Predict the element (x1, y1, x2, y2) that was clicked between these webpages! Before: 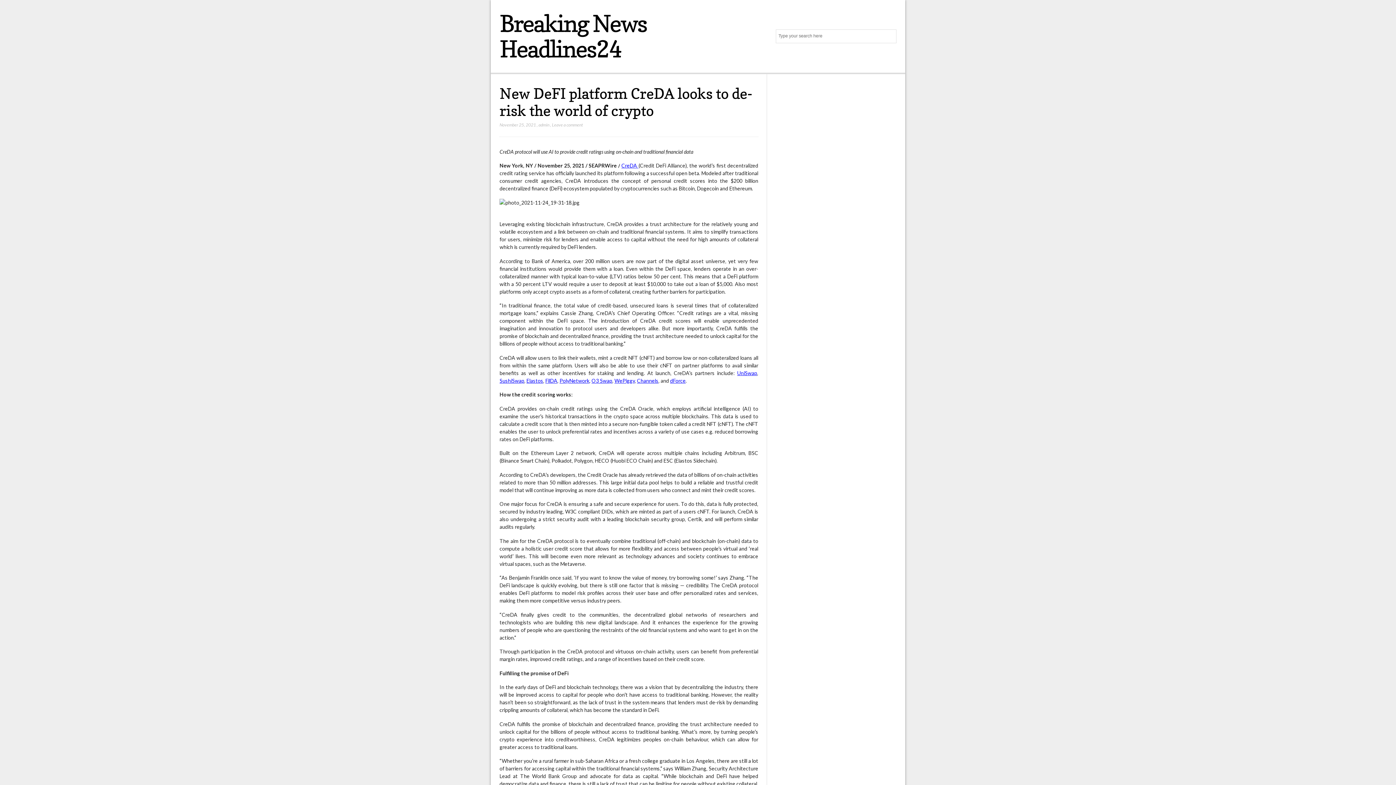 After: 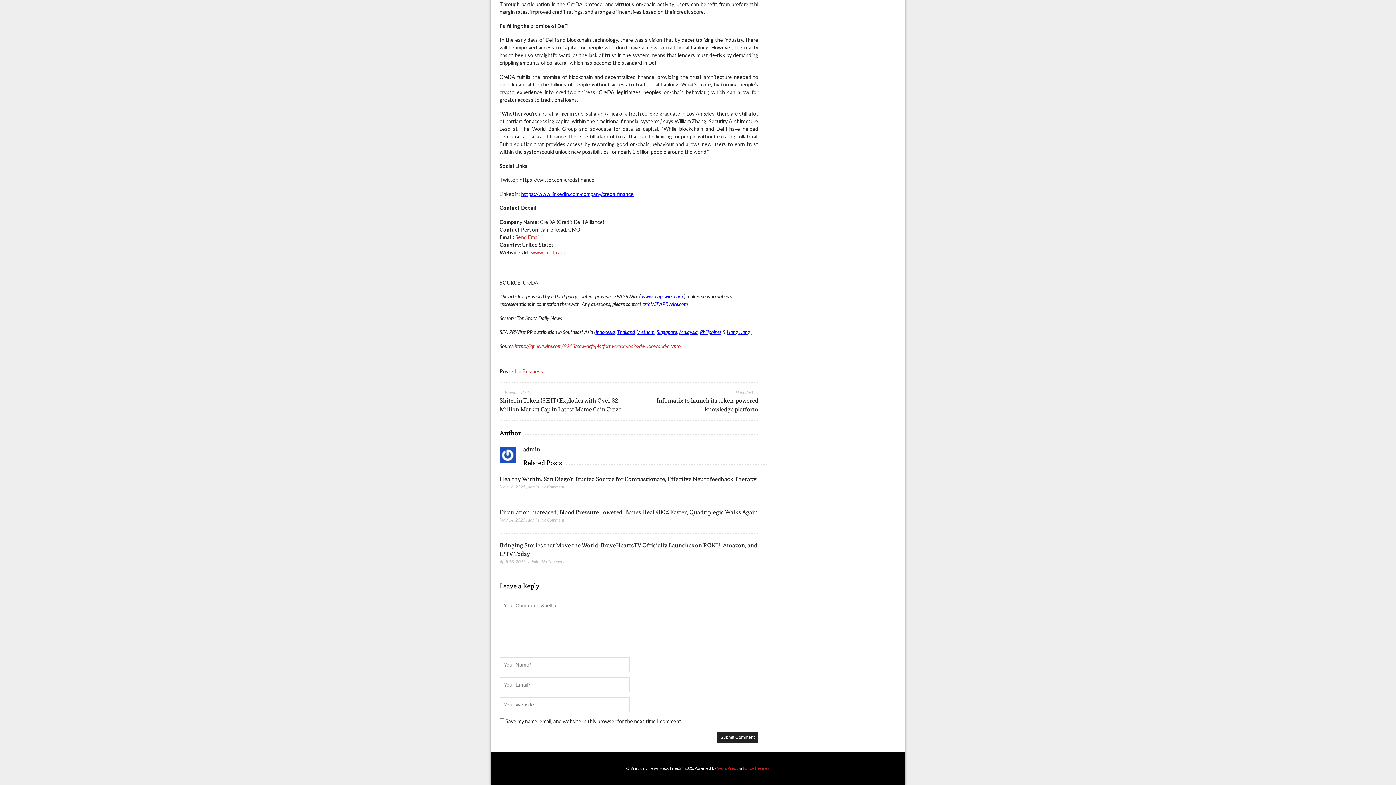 Action: bbox: (552, 122, 583, 127) label: Leave a comment